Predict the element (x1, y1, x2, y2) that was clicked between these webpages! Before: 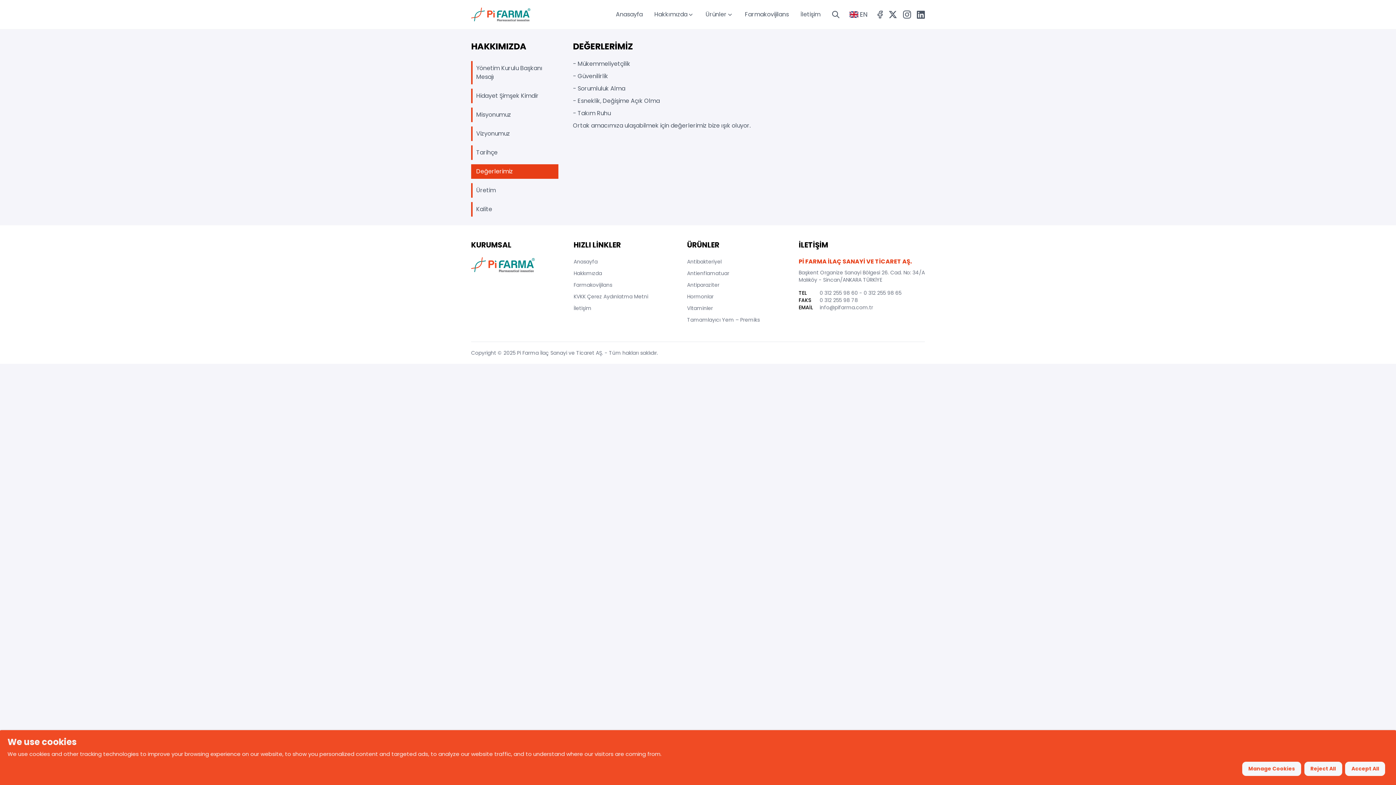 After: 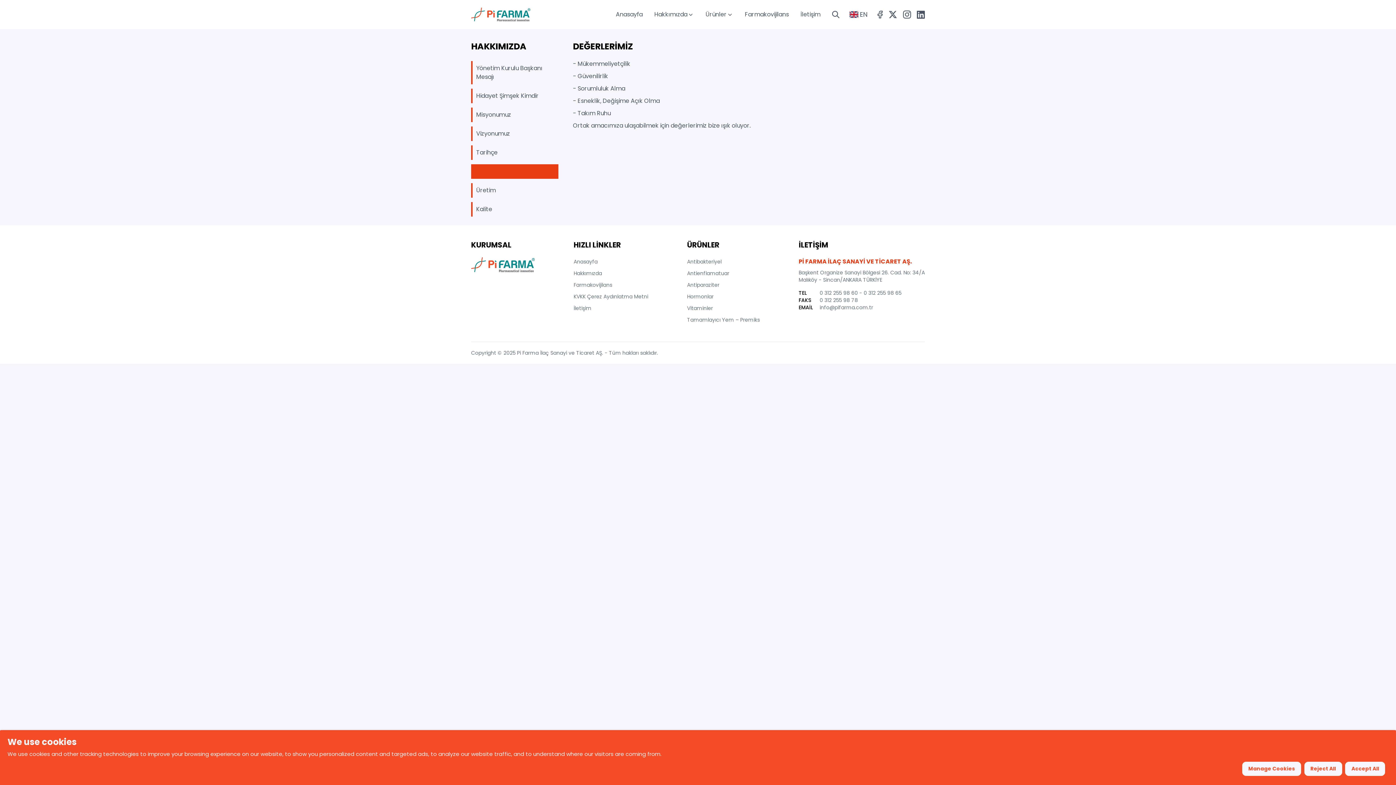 Action: bbox: (471, 164, 558, 178) label: Değerlerimiz